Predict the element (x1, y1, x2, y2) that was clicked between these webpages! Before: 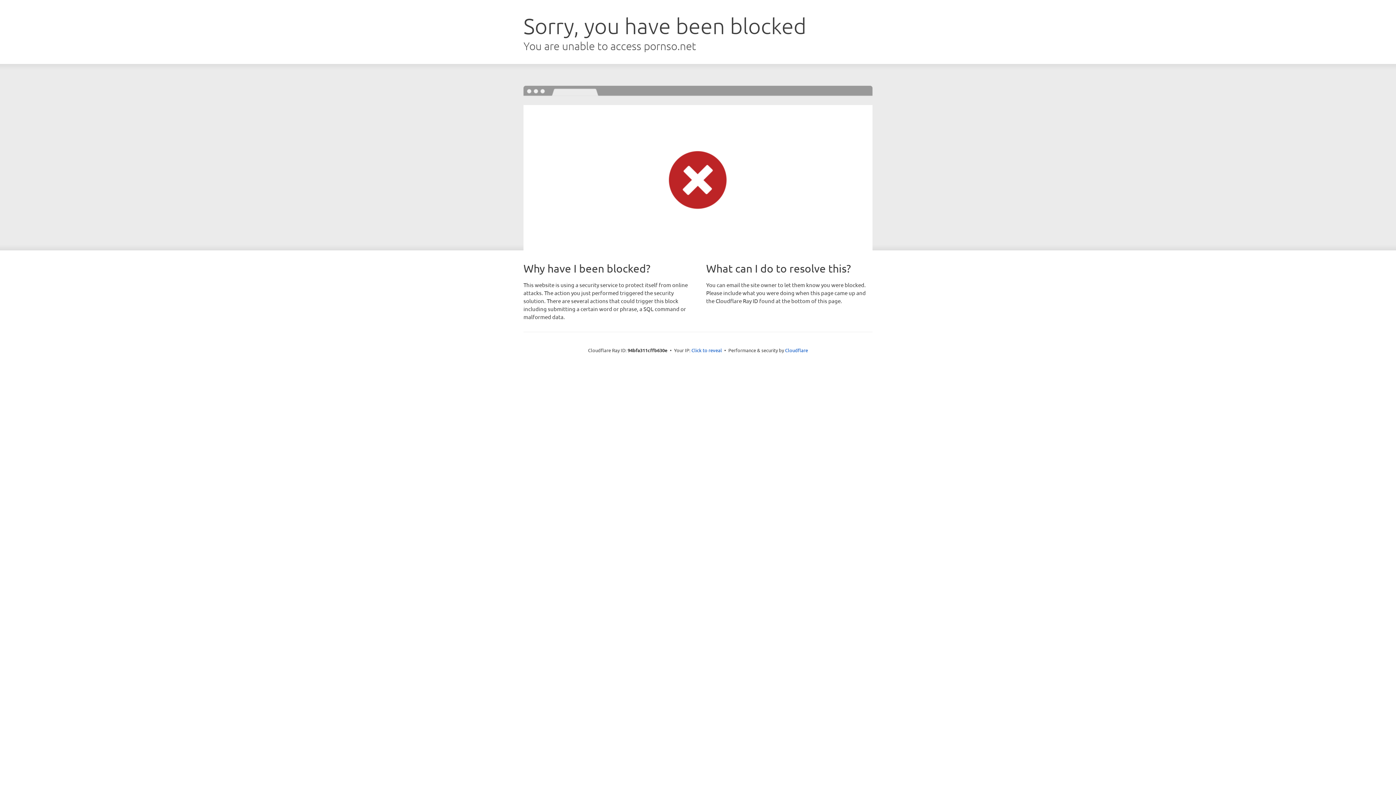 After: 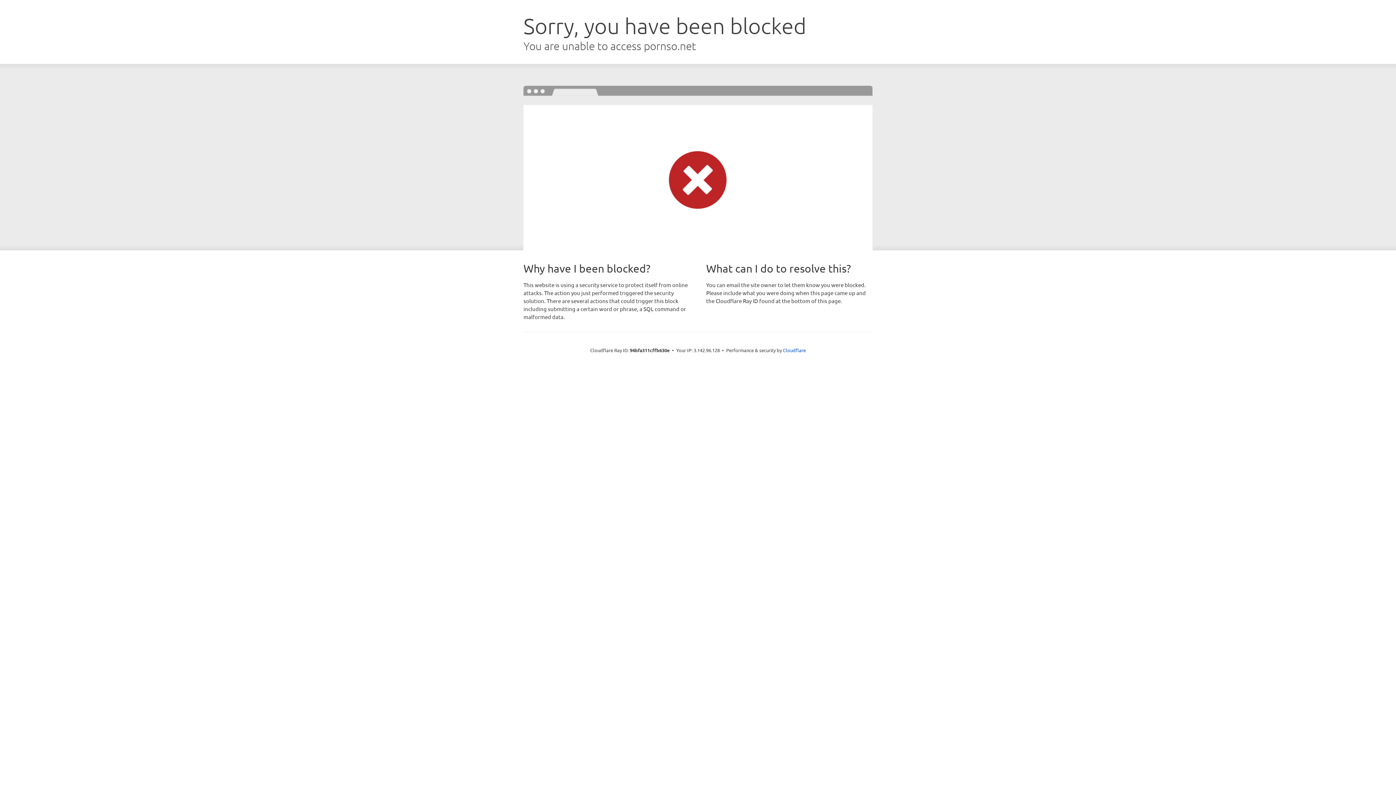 Action: label: Click to reveal bbox: (691, 346, 722, 353)